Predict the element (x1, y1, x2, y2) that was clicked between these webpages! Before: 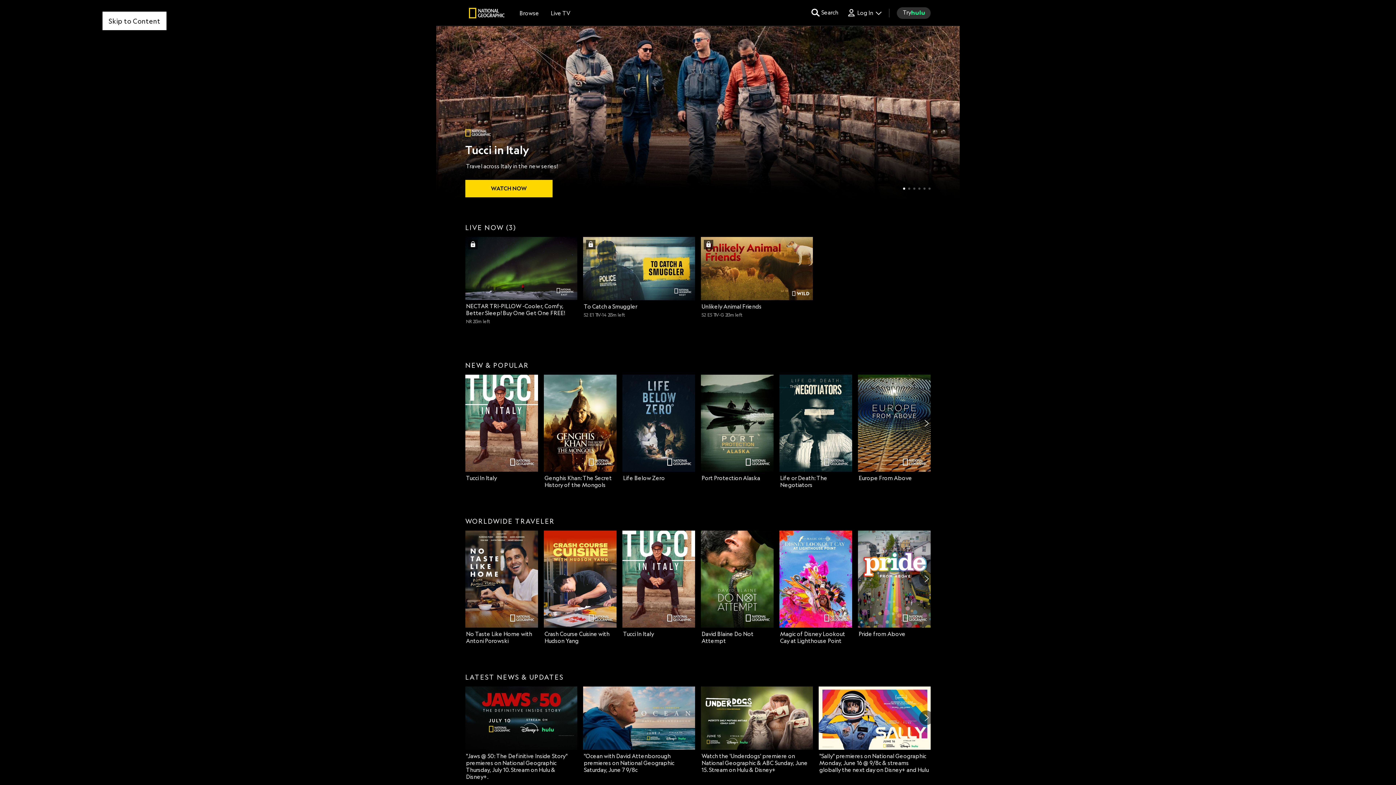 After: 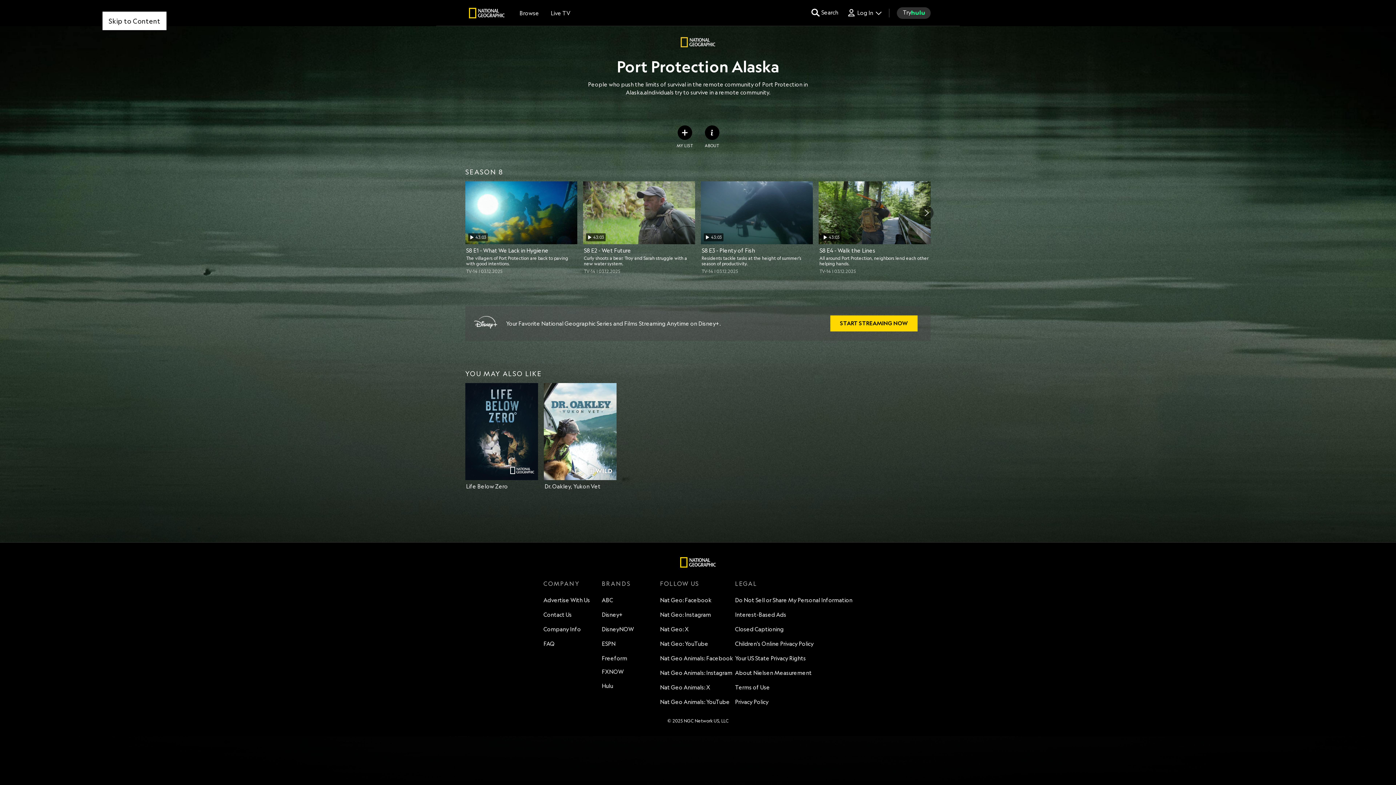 Action: bbox: (701, 374, 773, 481) label: Port Protection Alaska Nat Geo Channel 4 of 10